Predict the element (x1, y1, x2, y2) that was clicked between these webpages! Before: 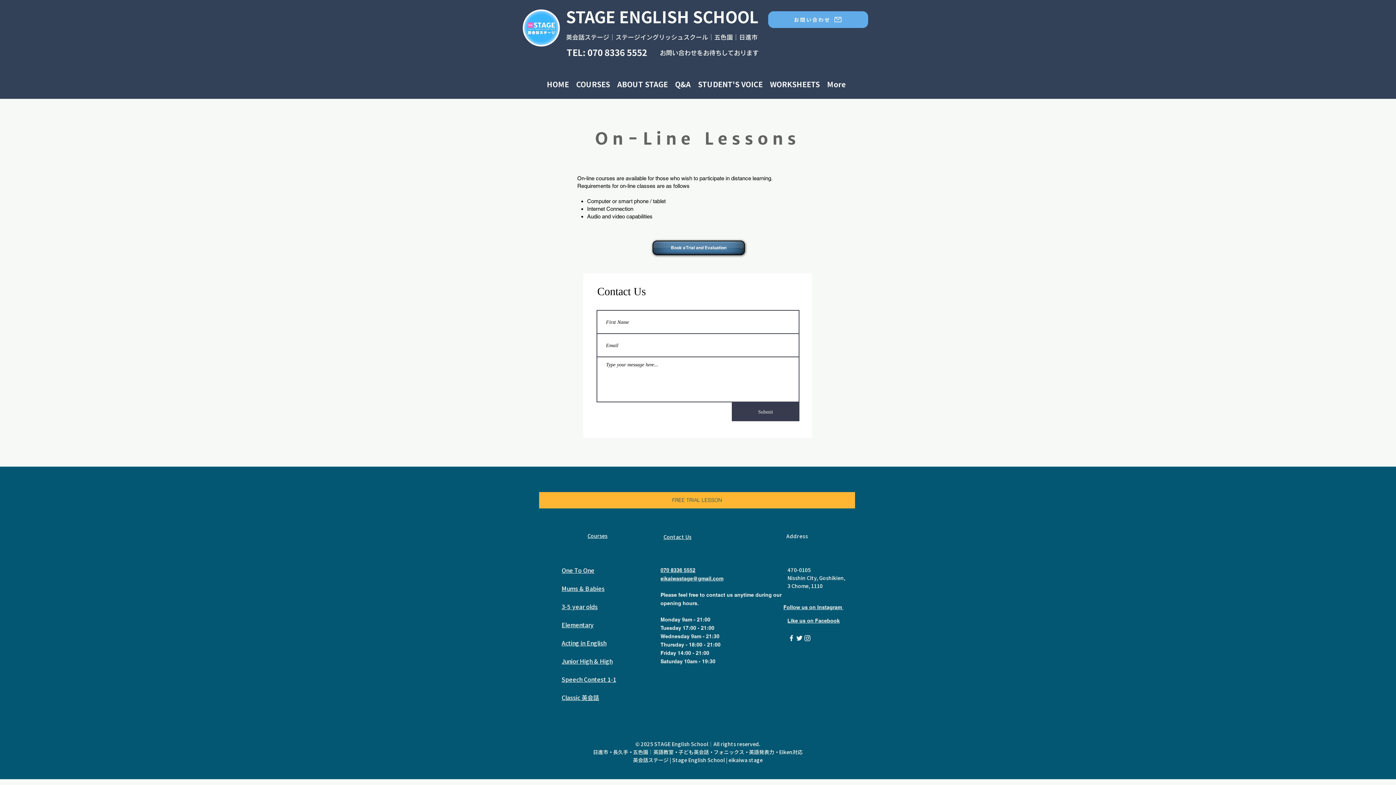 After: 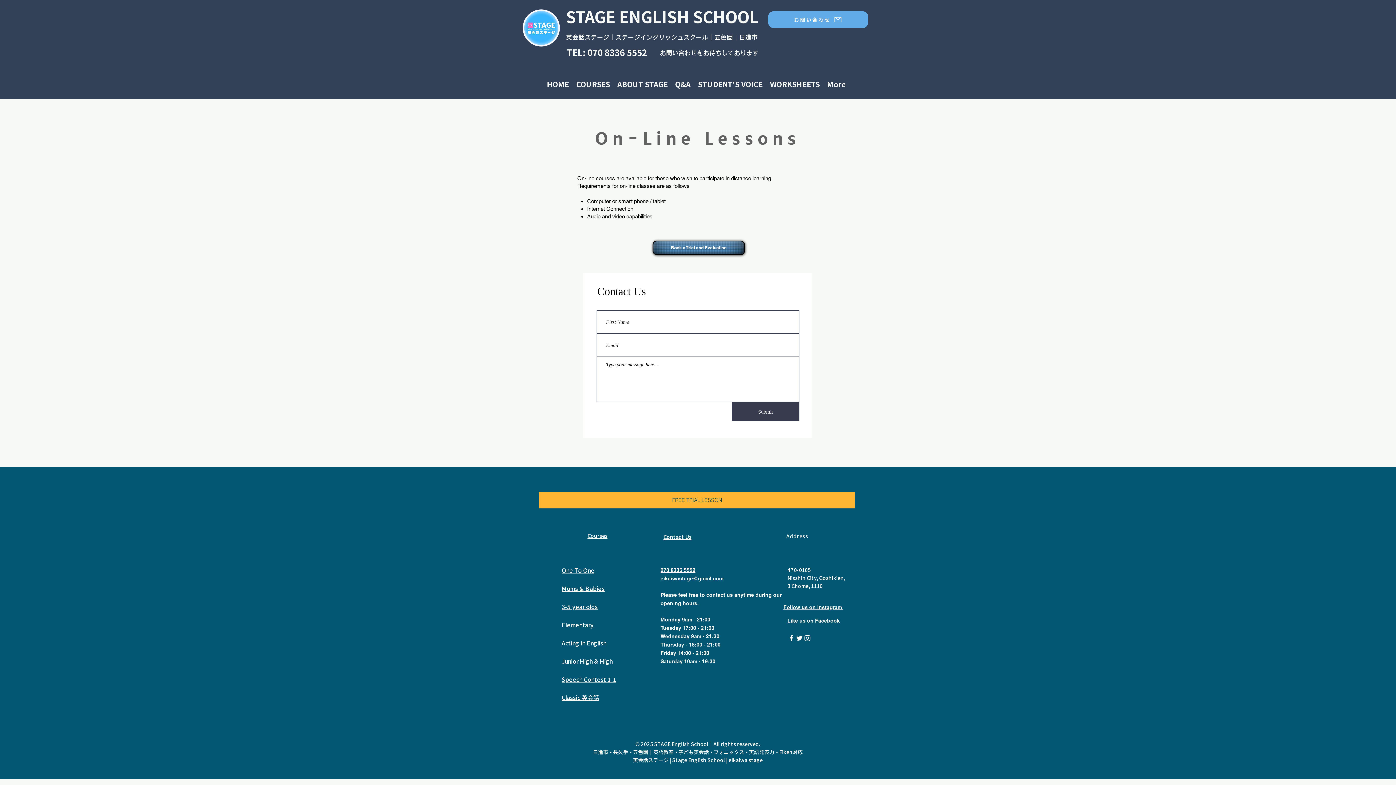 Action: bbox: (660, 566, 695, 573) label: 070 8336 5552